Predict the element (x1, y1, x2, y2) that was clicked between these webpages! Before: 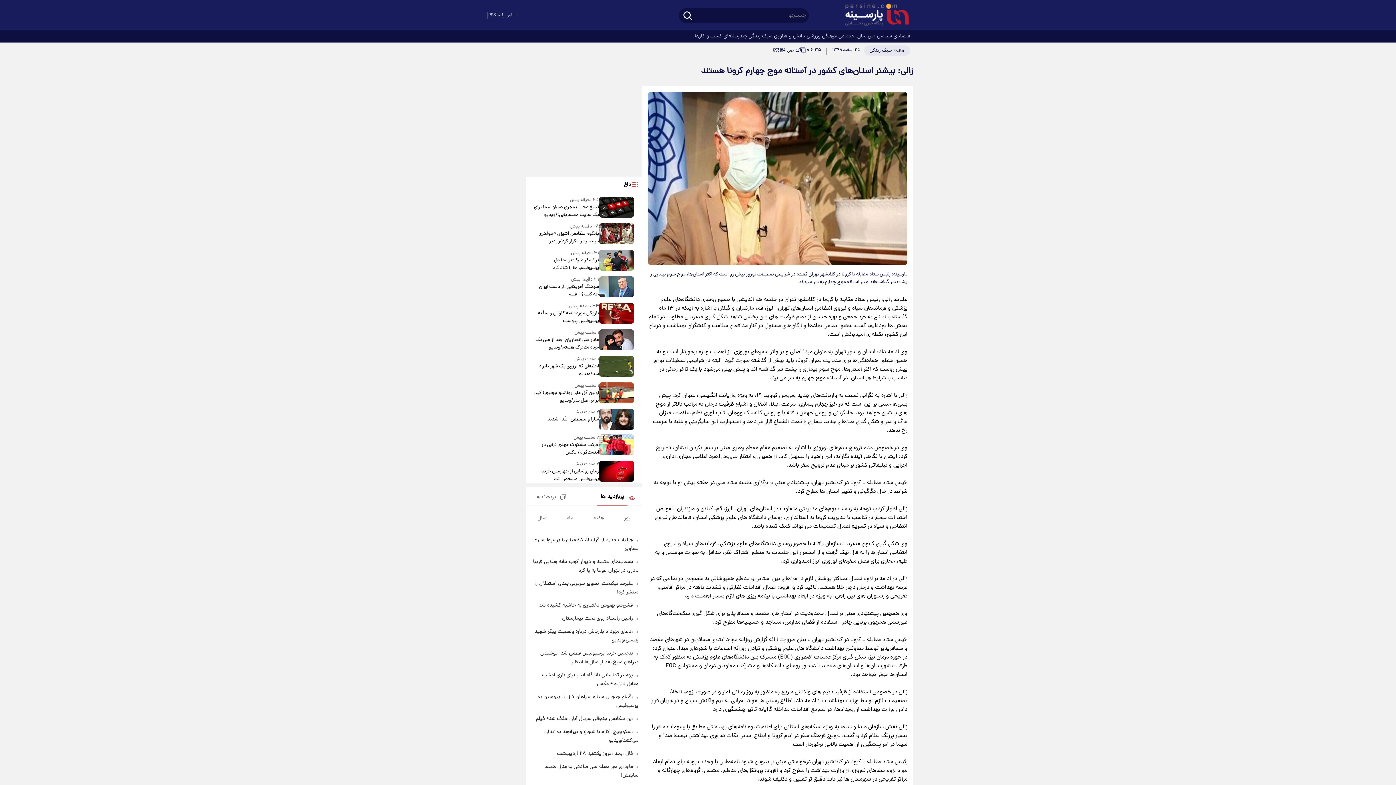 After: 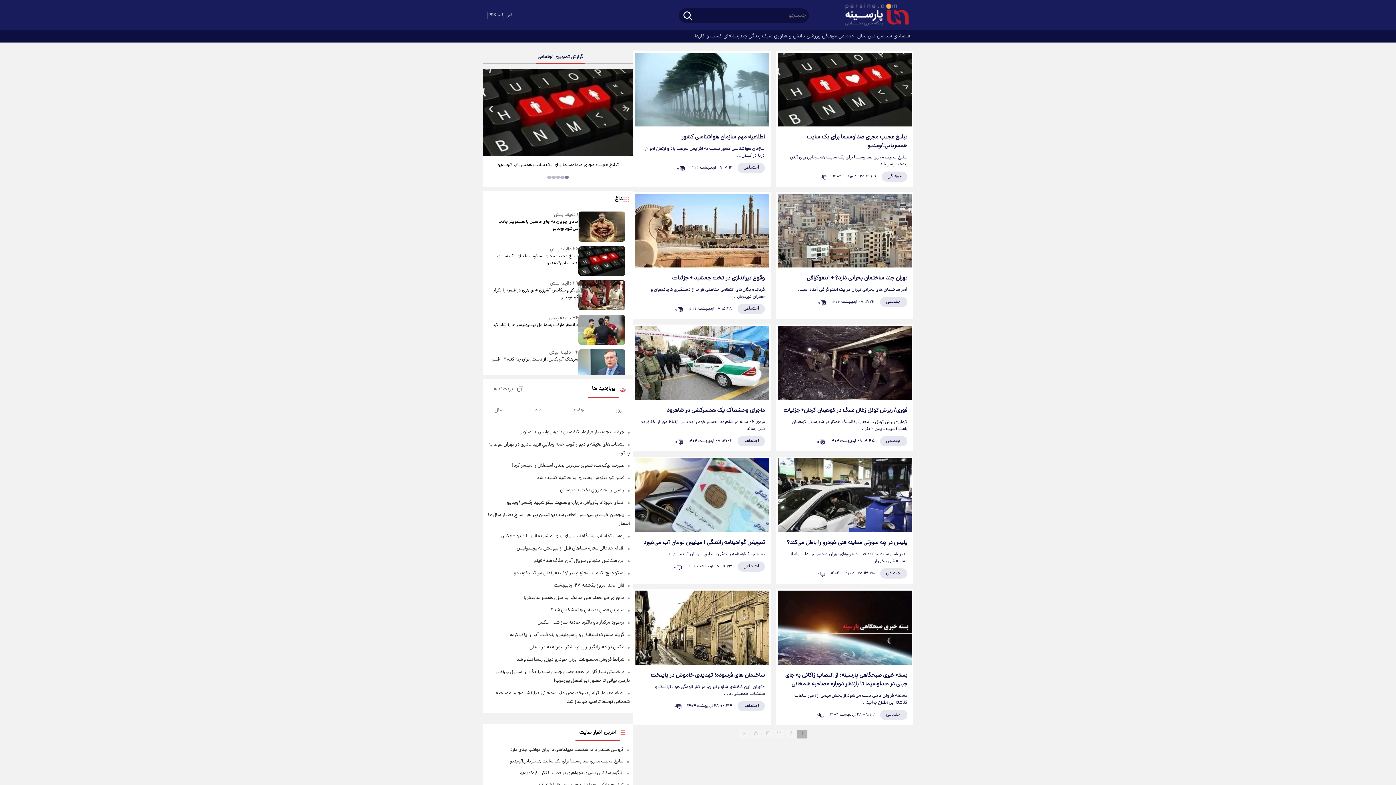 Action: label:  اجتماعی bbox: (838, 30, 857, 42)